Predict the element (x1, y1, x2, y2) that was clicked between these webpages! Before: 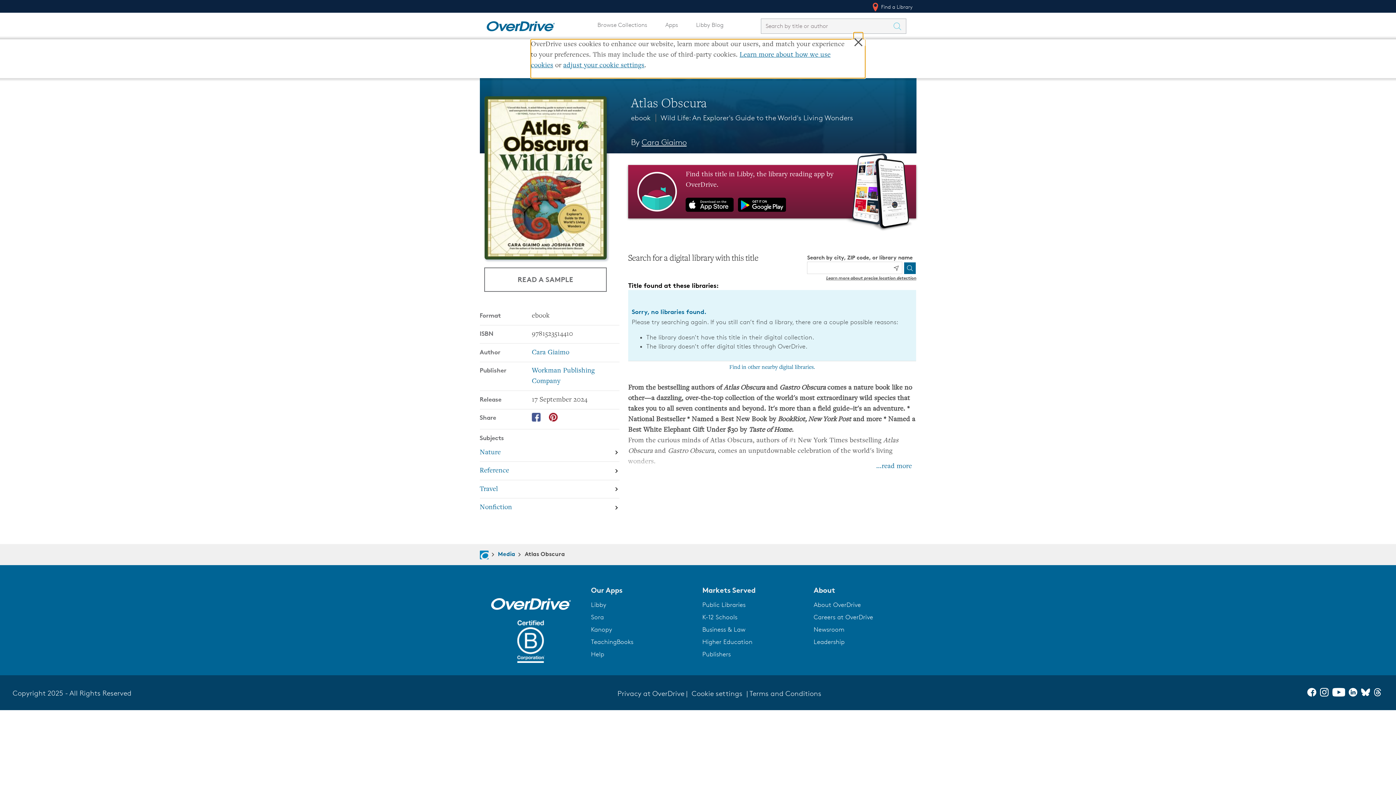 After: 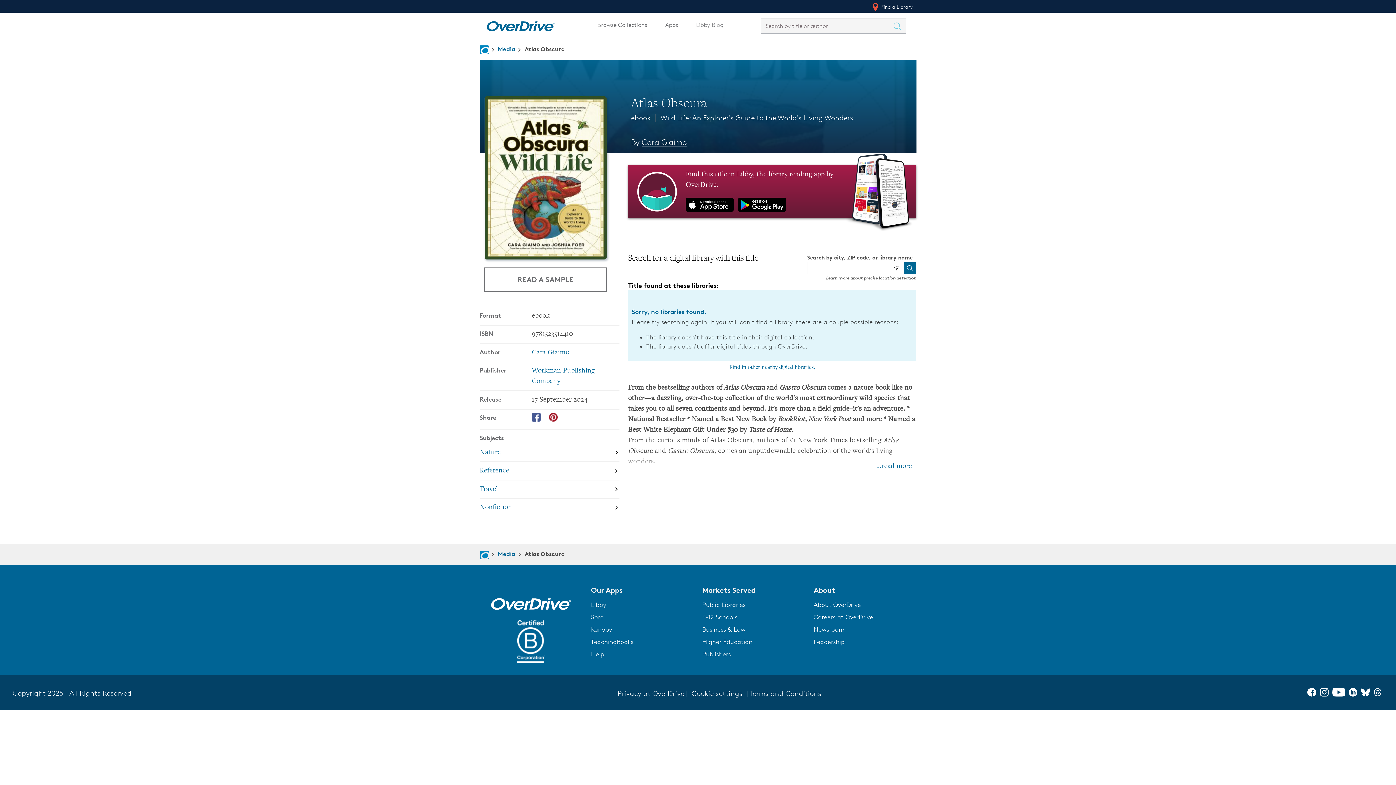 Action: label: About OverDrive bbox: (813, 601, 861, 608)